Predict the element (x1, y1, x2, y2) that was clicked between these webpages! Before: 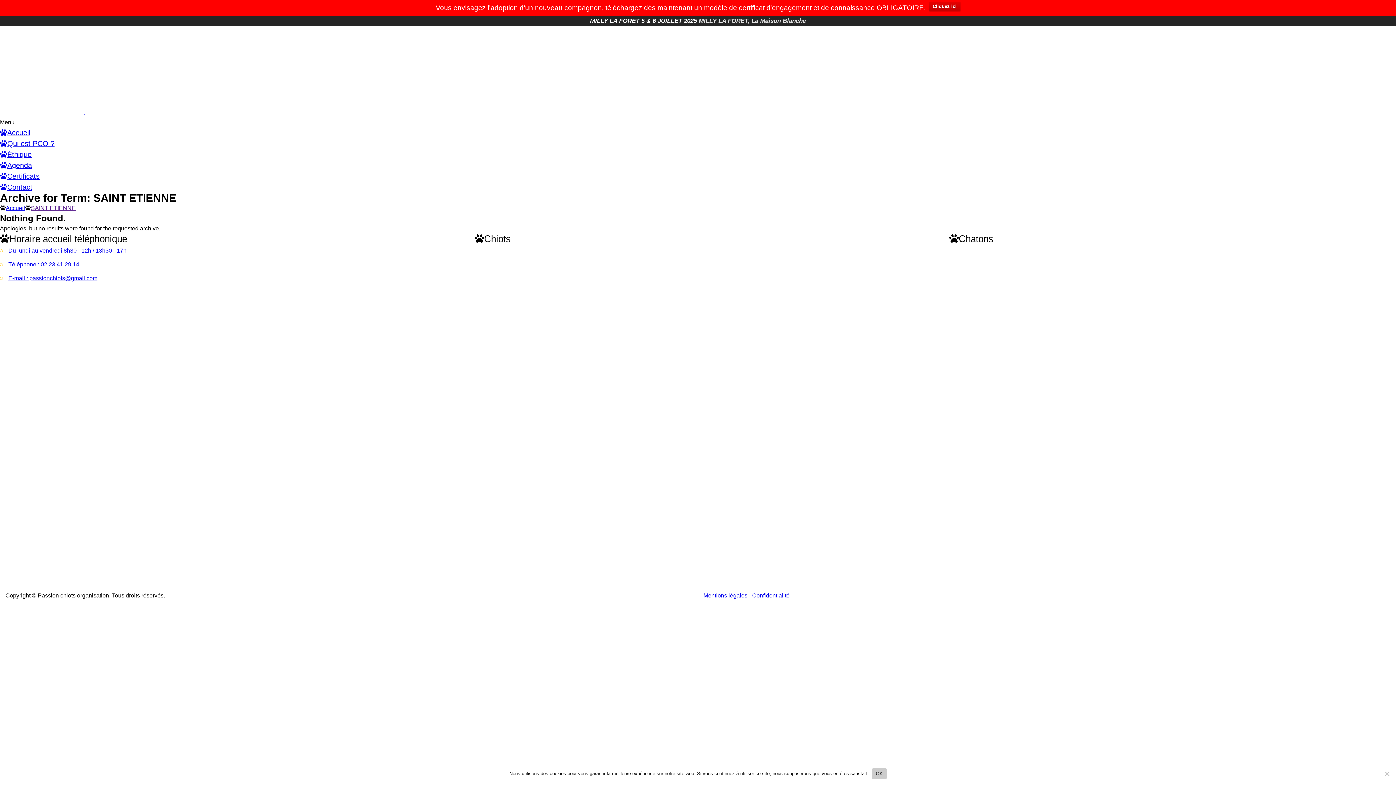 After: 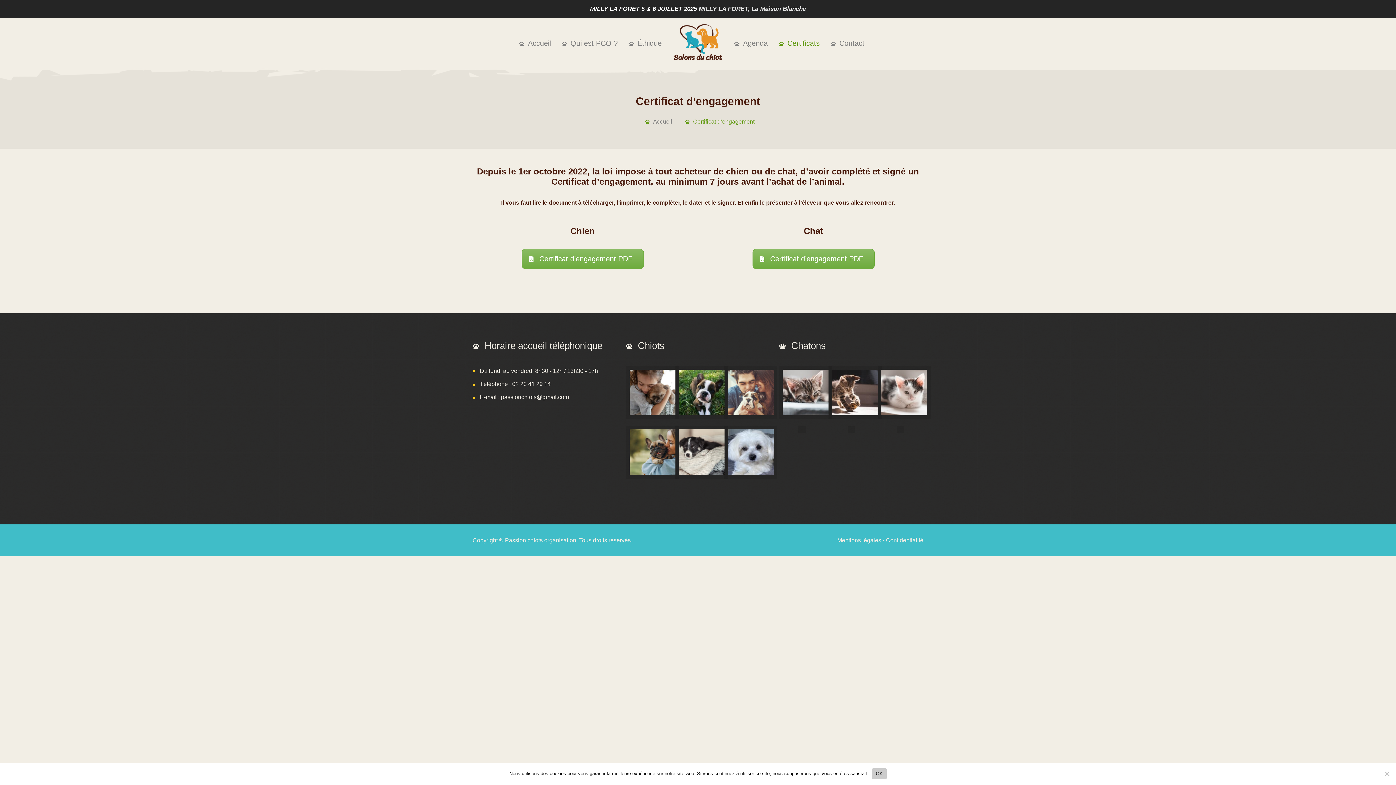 Action: bbox: (929, 1, 960, 11) label: Cliquez ici